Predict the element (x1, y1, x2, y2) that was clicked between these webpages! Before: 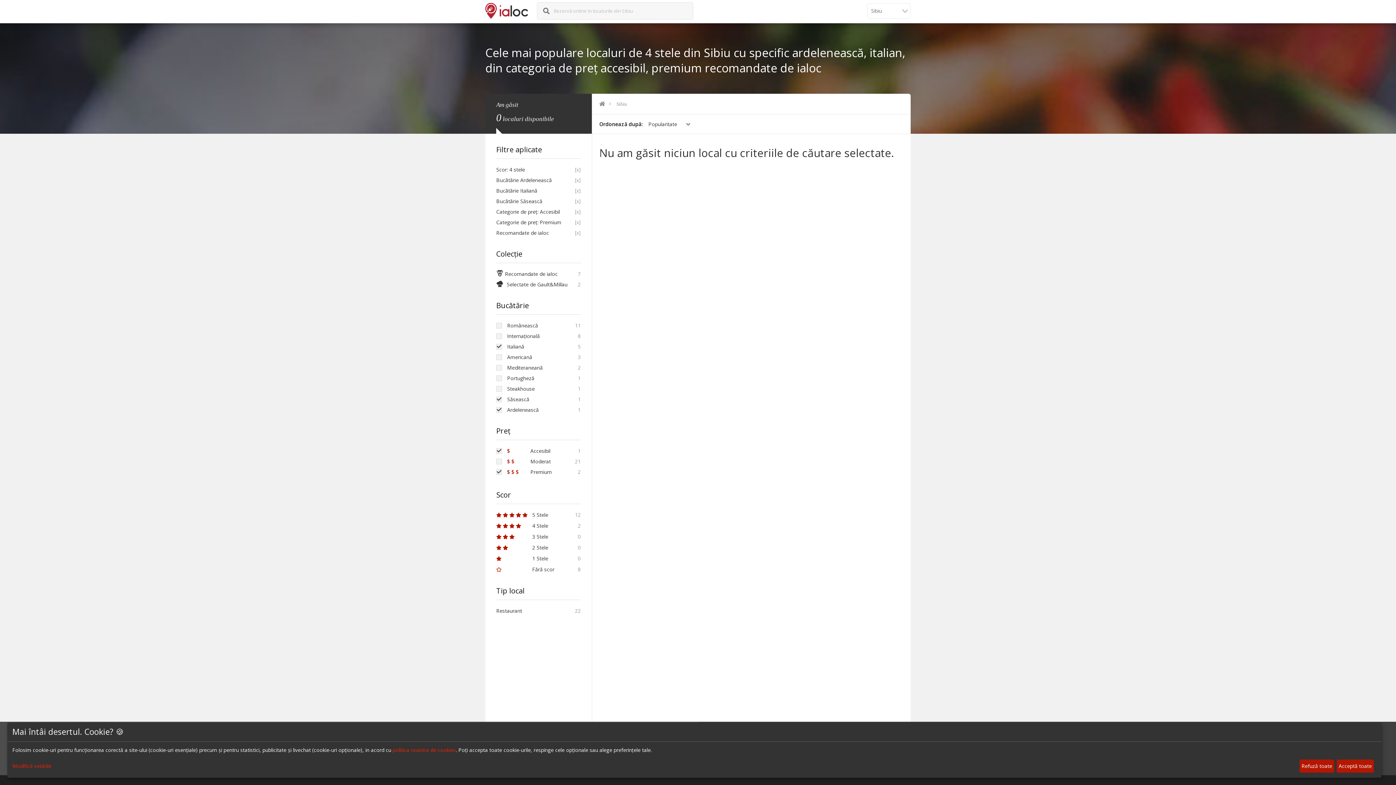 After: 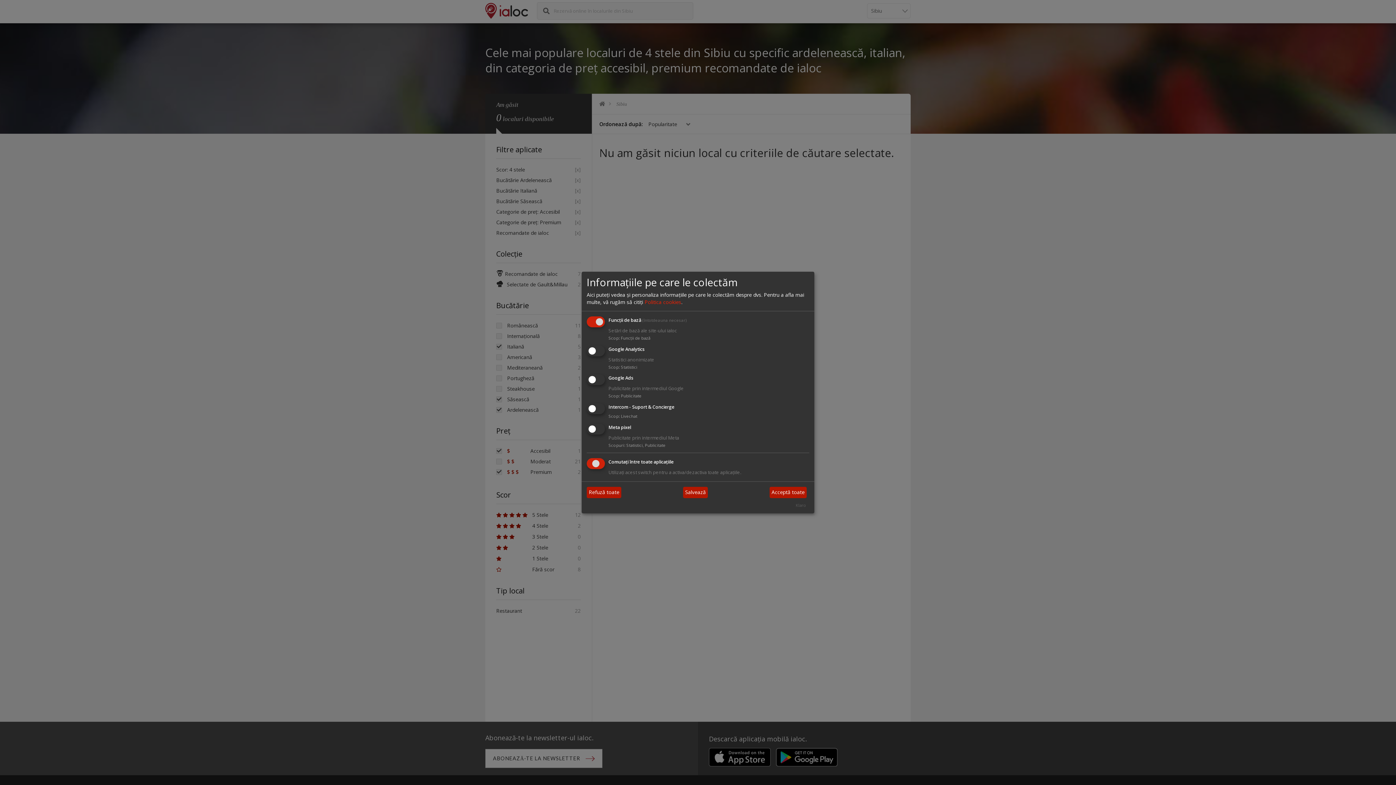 Action: label: Modifică setările bbox: (12, 761, 1297, 771)